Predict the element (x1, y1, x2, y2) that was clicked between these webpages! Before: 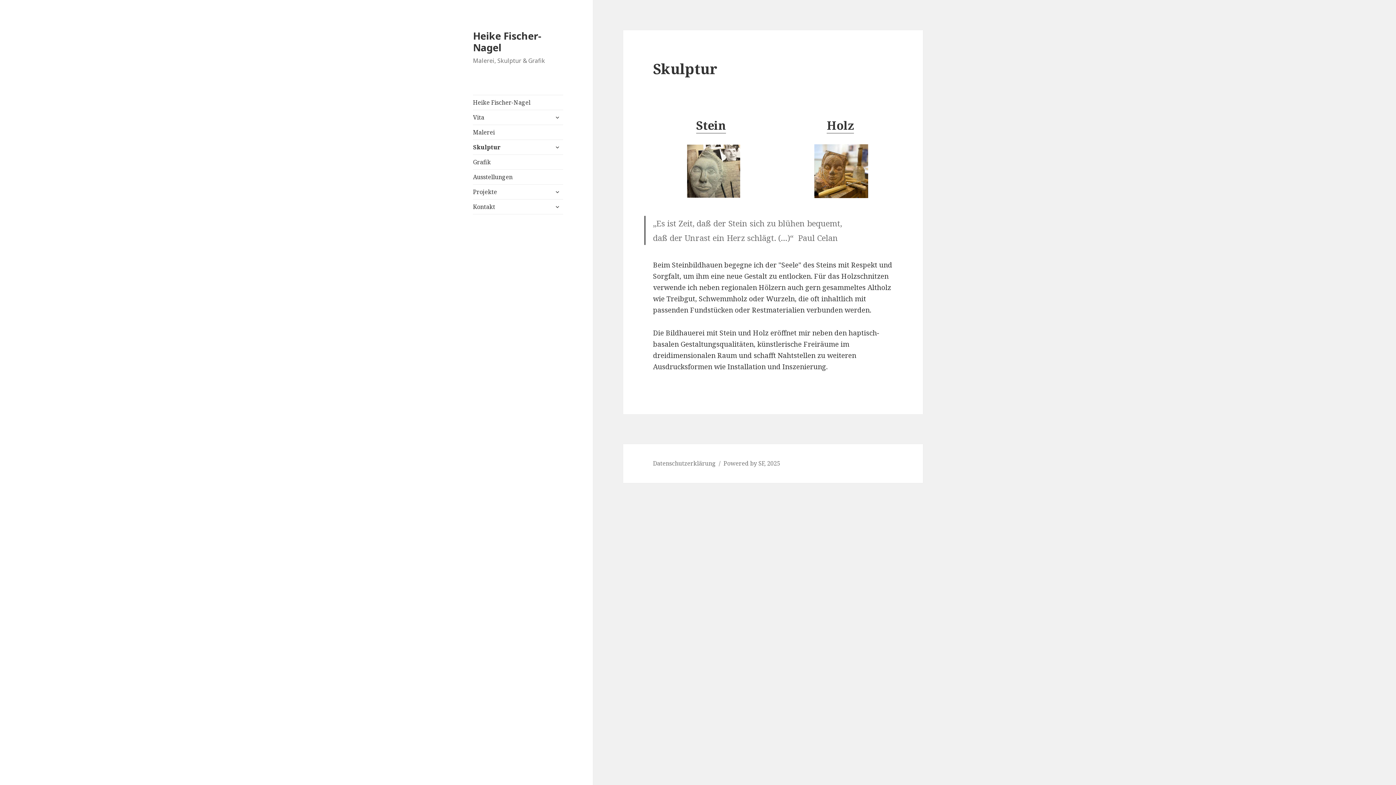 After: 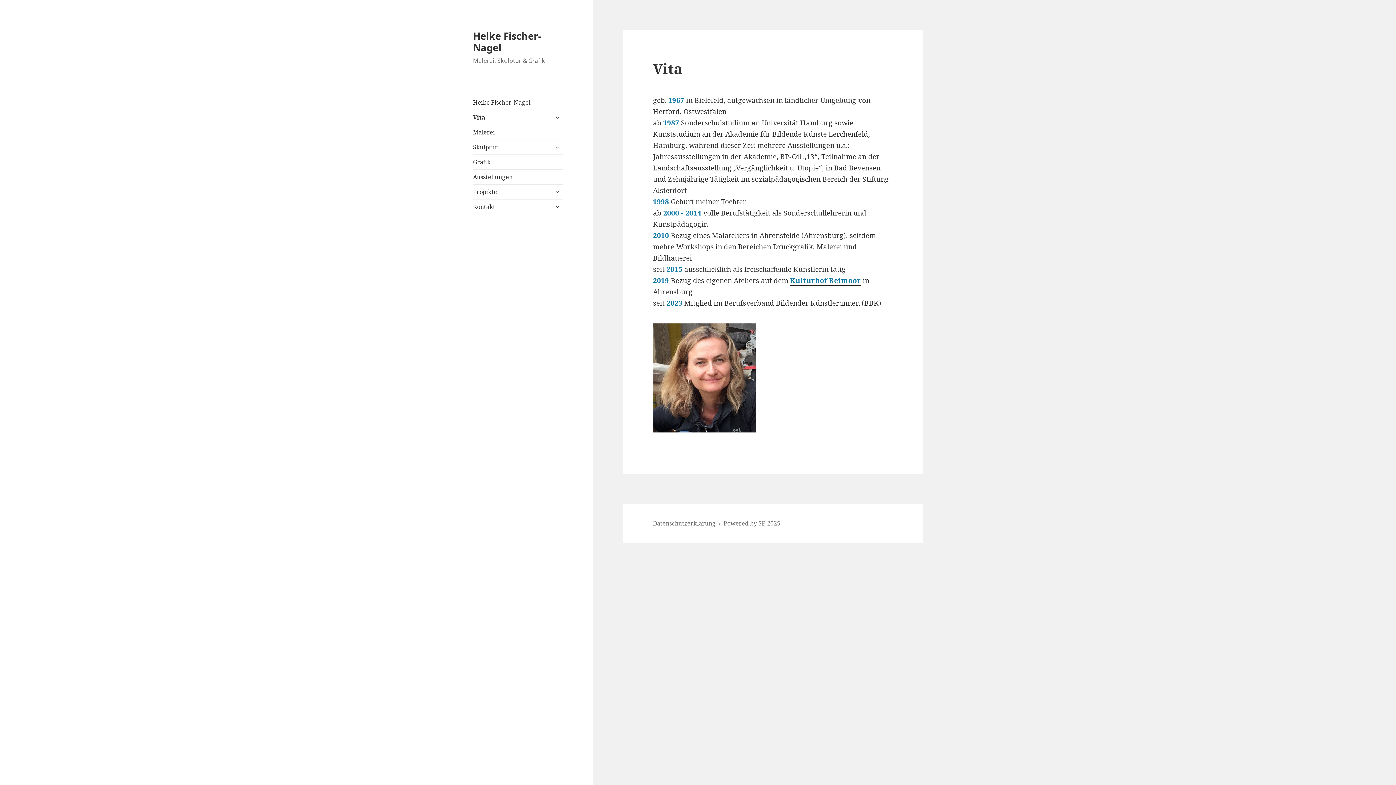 Action: label: Vita bbox: (473, 110, 563, 124)